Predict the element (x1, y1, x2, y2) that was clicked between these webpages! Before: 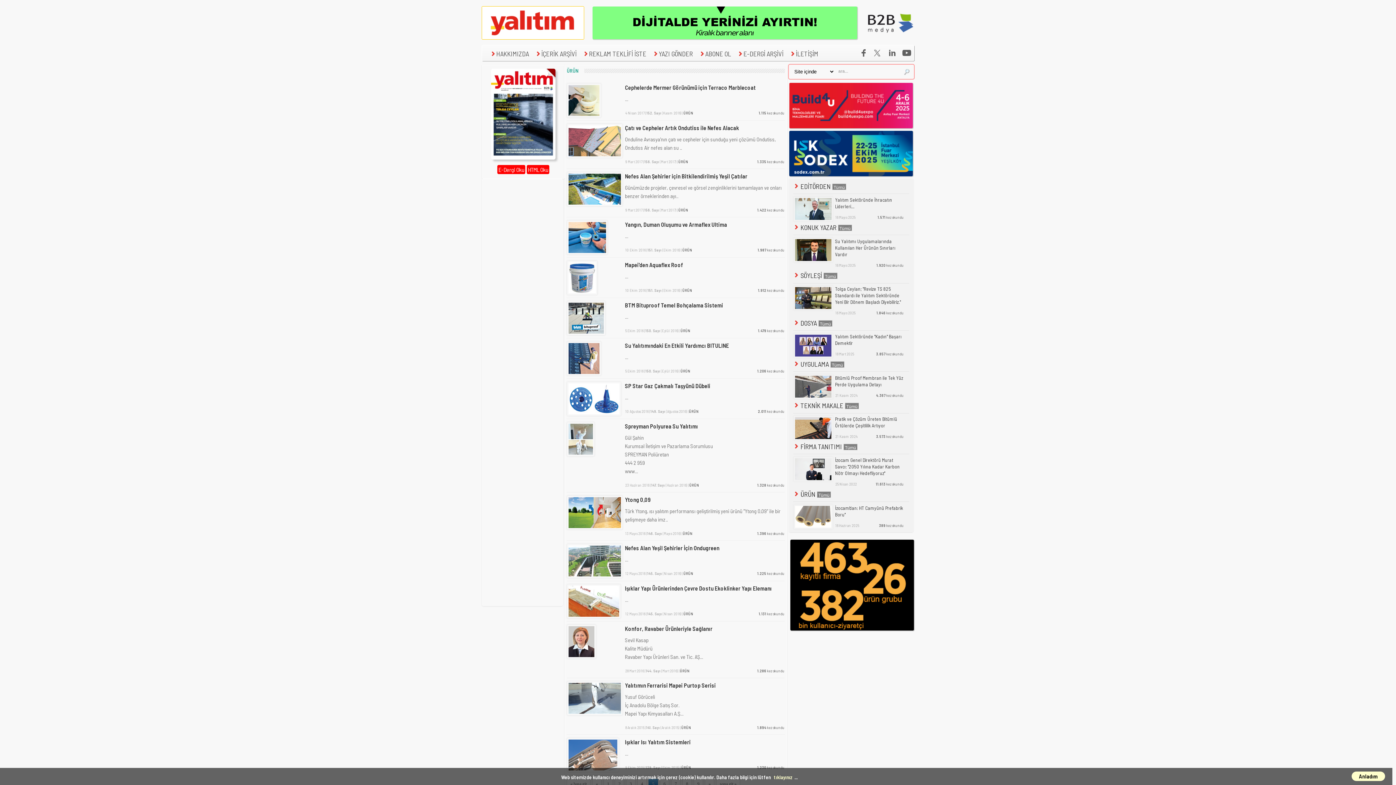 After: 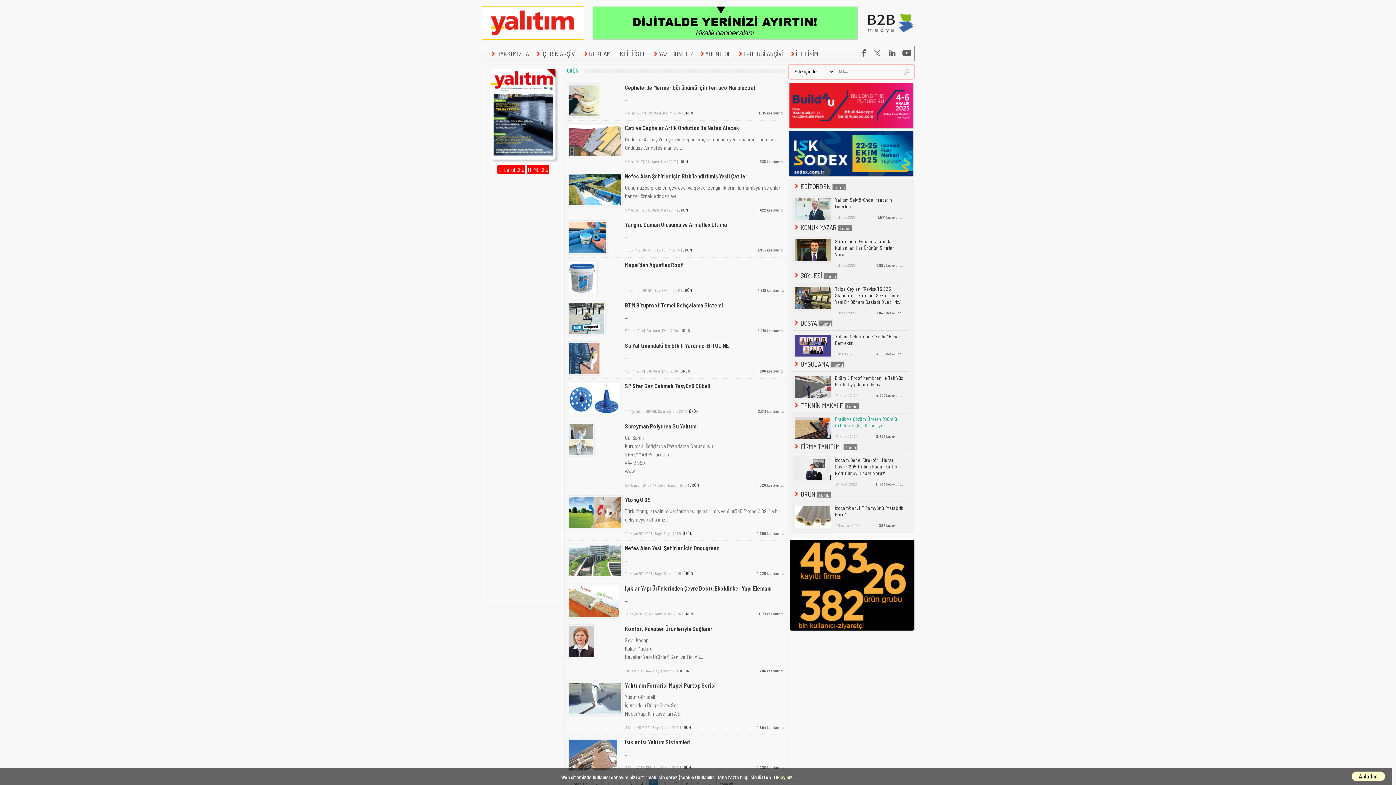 Action: bbox: (835, 415, 904, 429) label: Pratik ve Çözüm Üreten Bitümlü Örtülerde Çeşitlilik Artıyor